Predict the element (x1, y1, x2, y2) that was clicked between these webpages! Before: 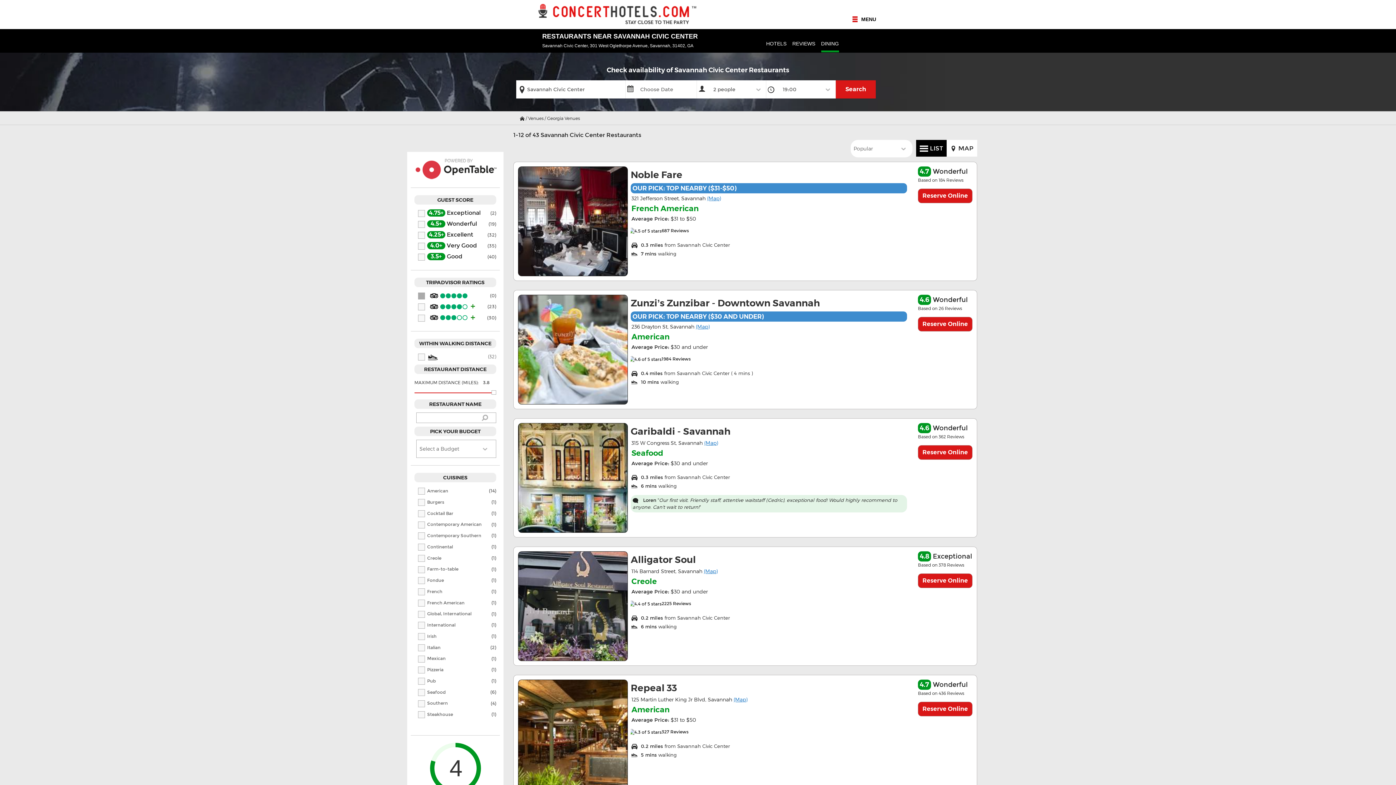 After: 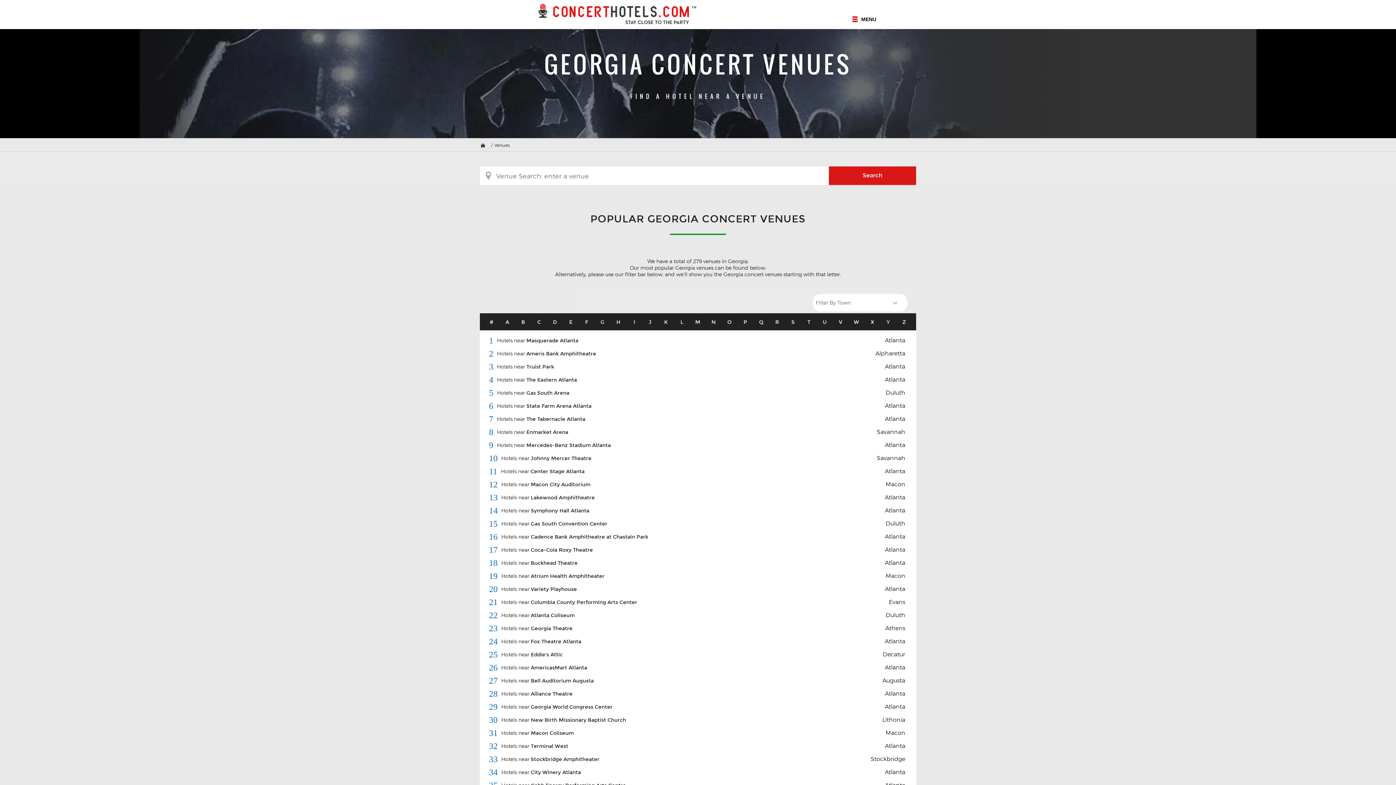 Action: label: Georgia Venues bbox: (547, 115, 580, 120)